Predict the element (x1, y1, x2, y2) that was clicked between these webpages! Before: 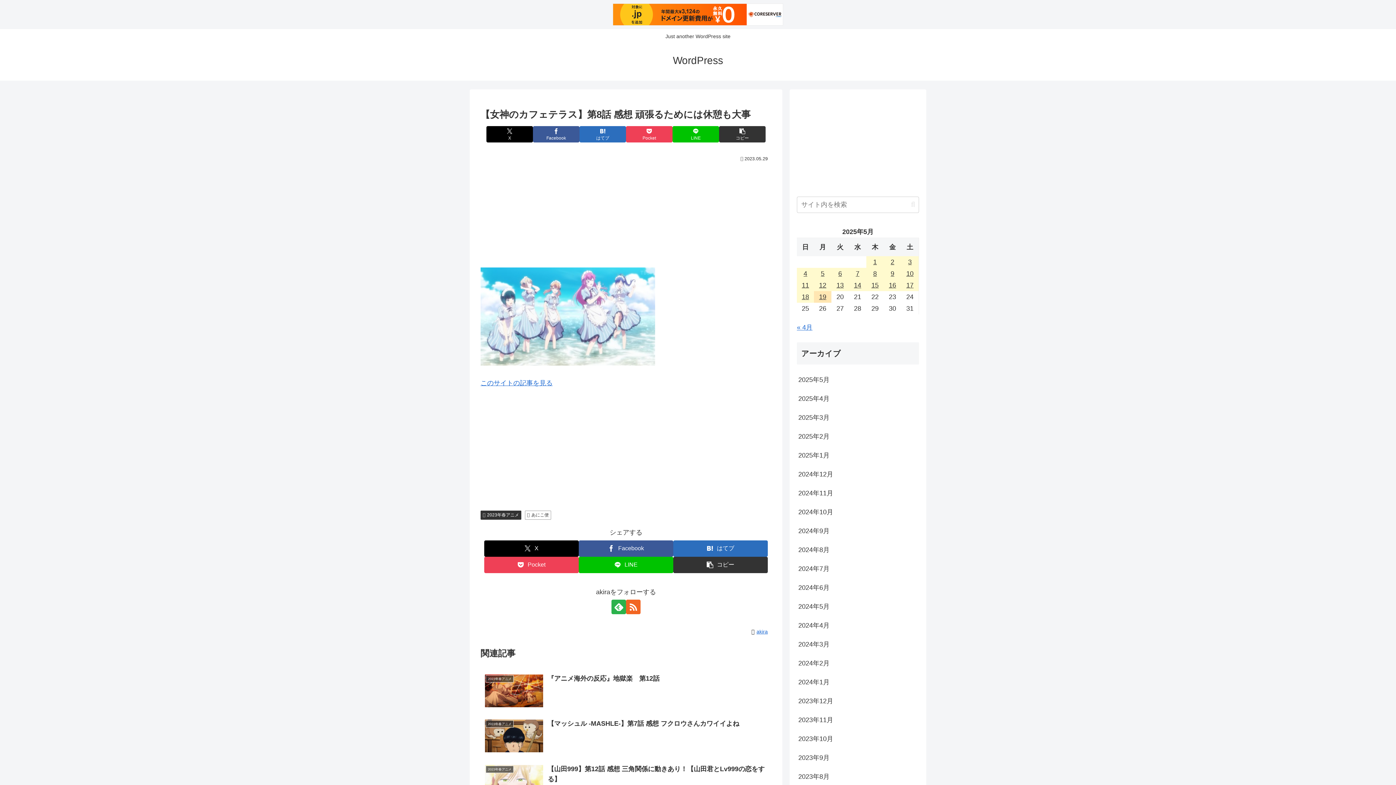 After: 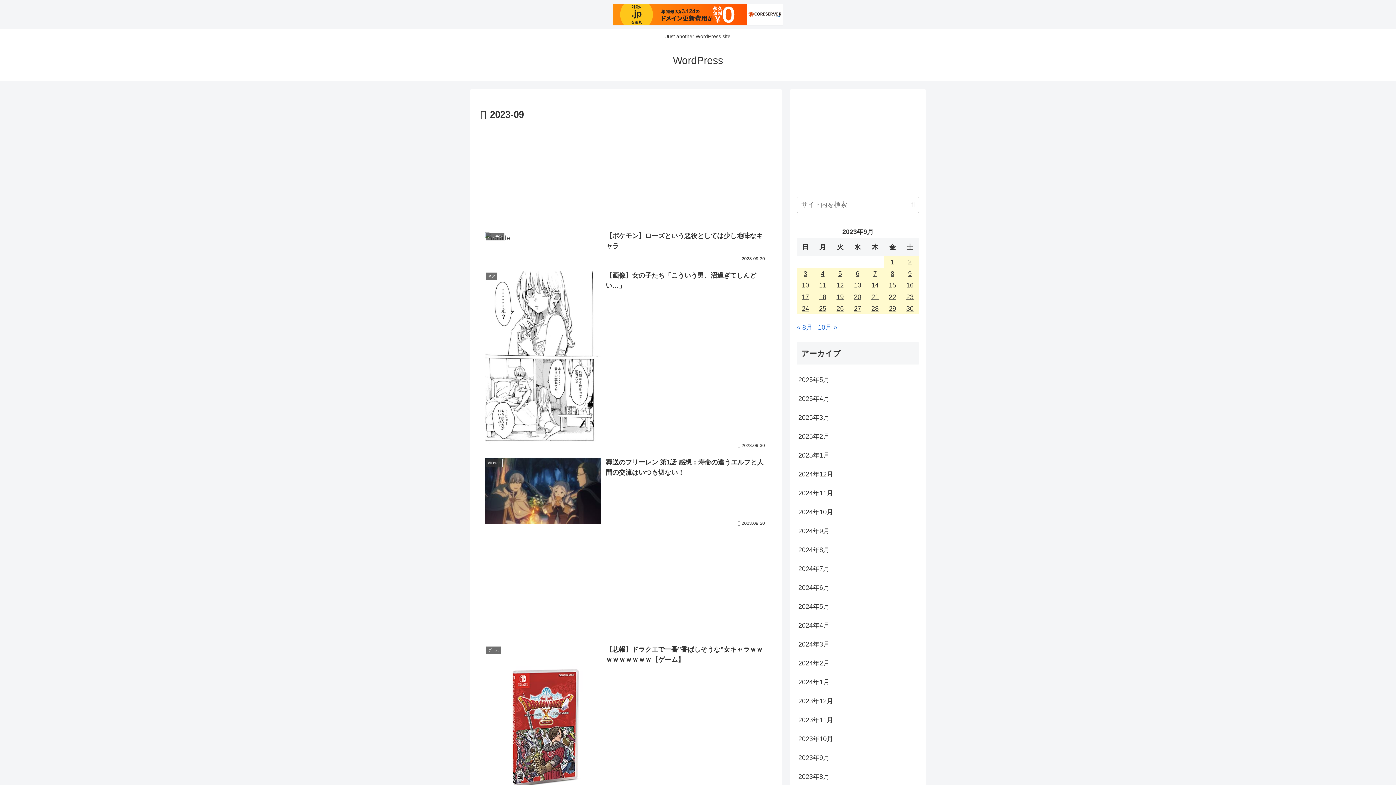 Action: bbox: (797, 748, 919, 767) label: 2023年9月